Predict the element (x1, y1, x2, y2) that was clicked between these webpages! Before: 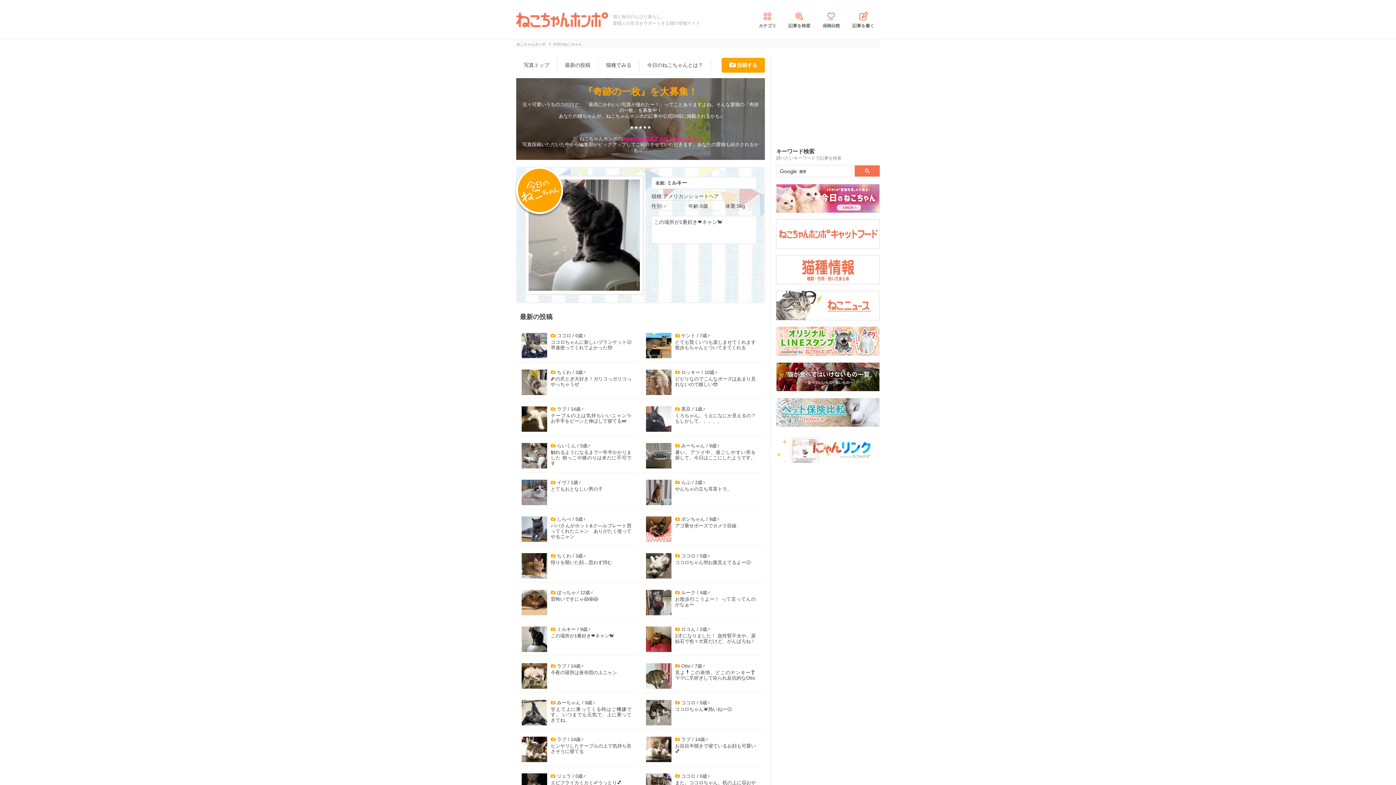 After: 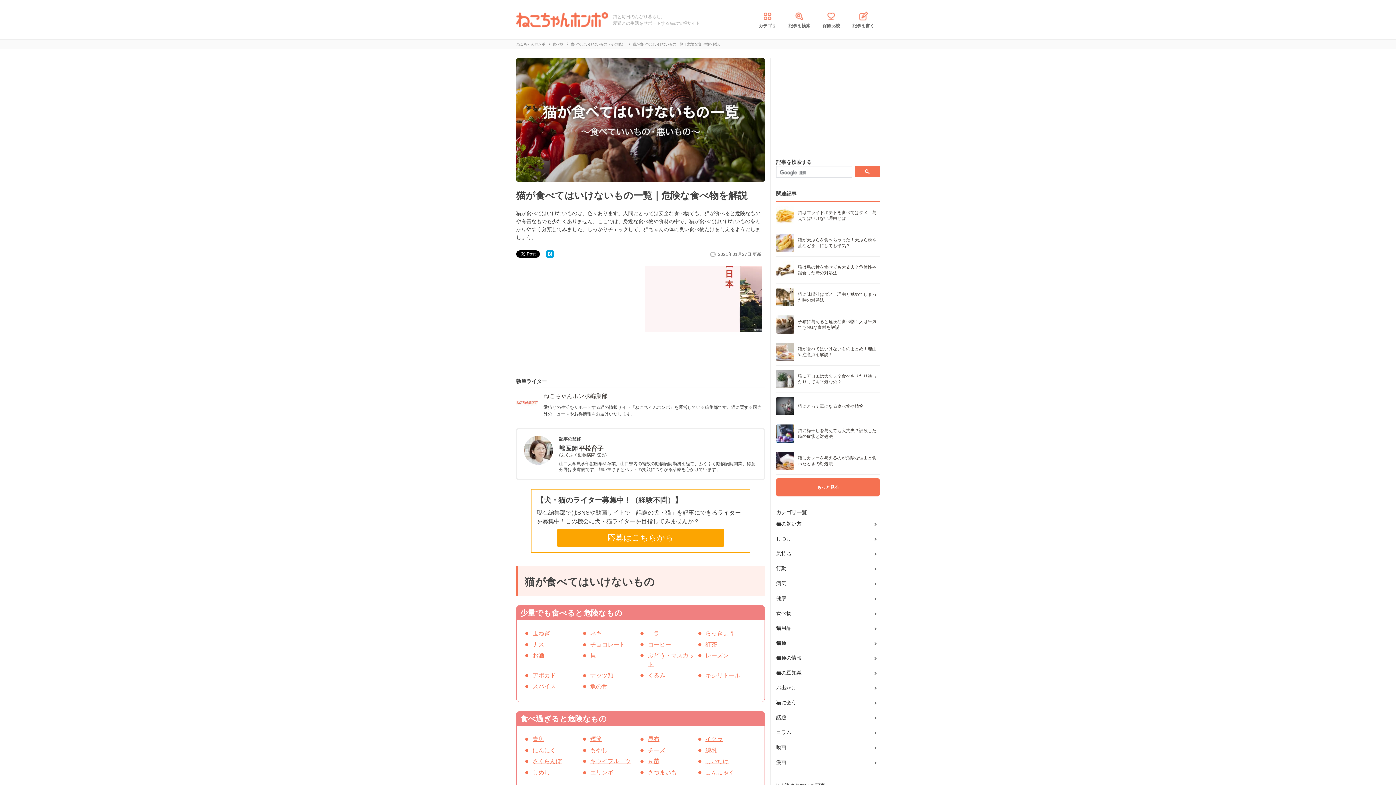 Action: bbox: (776, 384, 880, 390)